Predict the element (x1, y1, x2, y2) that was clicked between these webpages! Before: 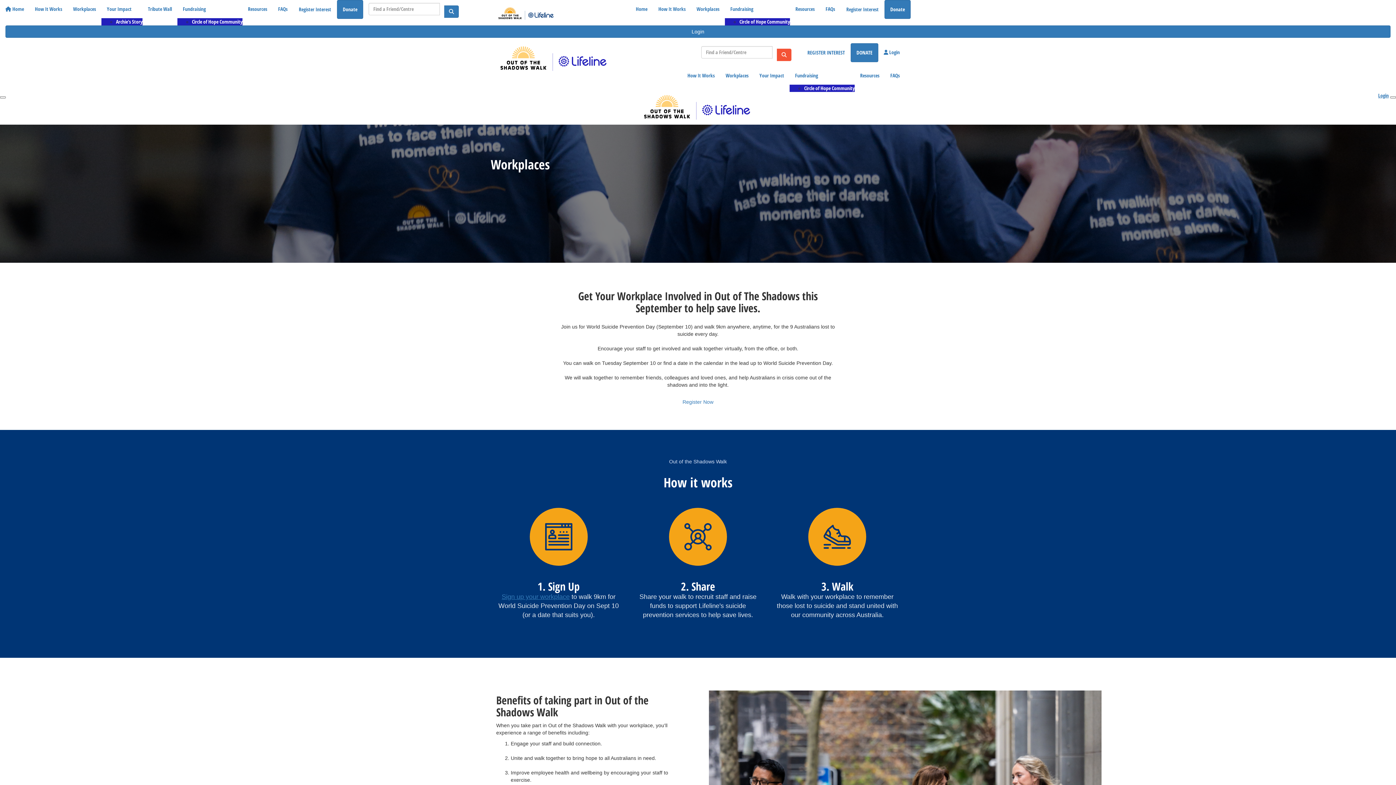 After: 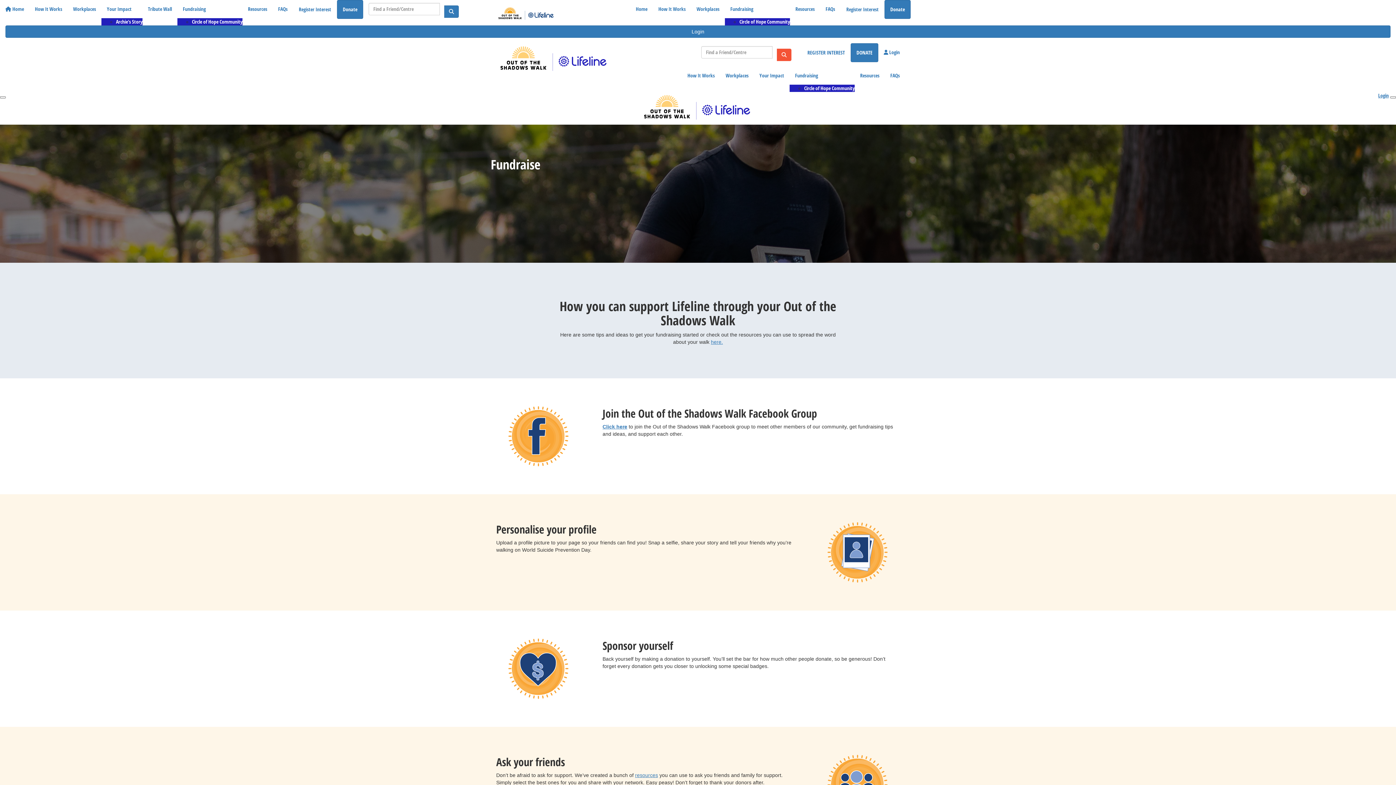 Action: bbox: (725, 0, 790, 18) label: Fundraising